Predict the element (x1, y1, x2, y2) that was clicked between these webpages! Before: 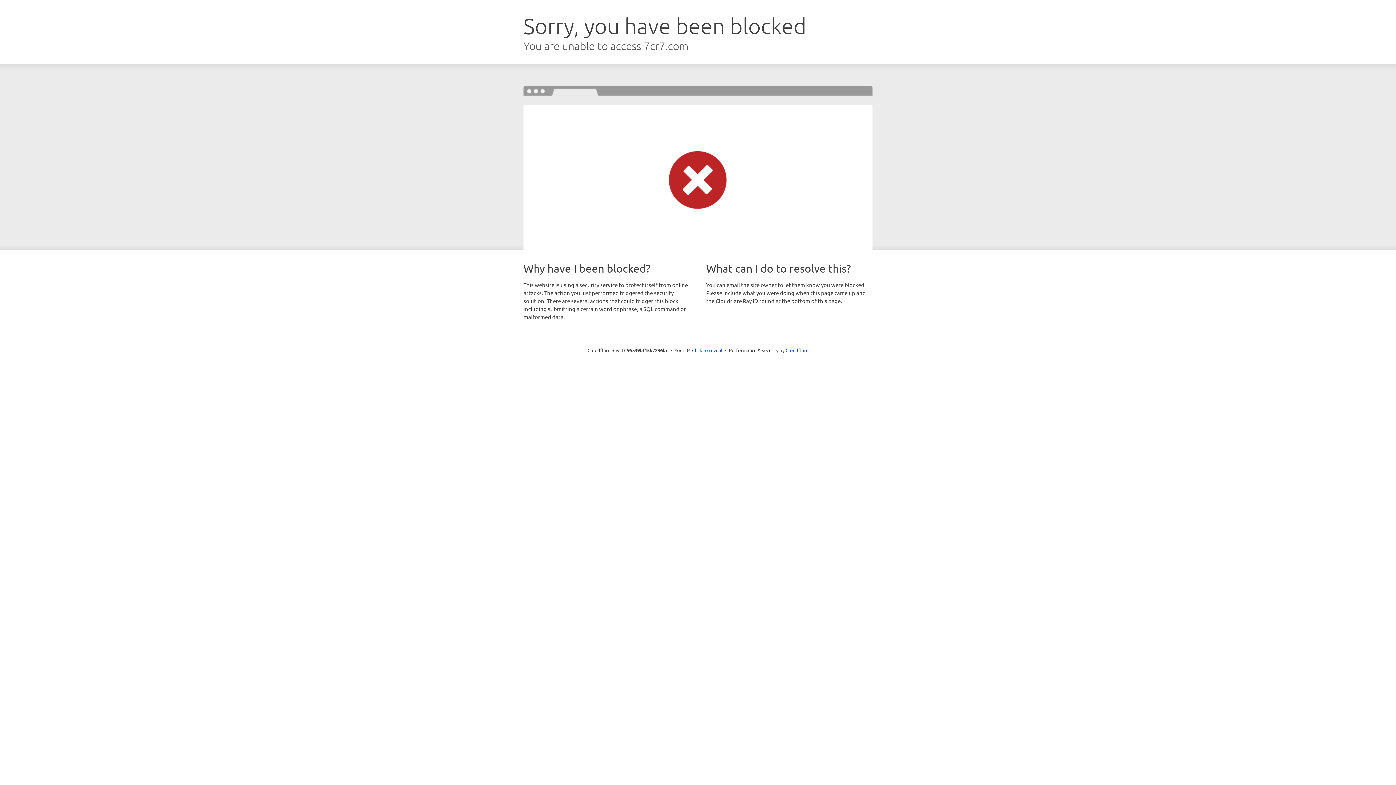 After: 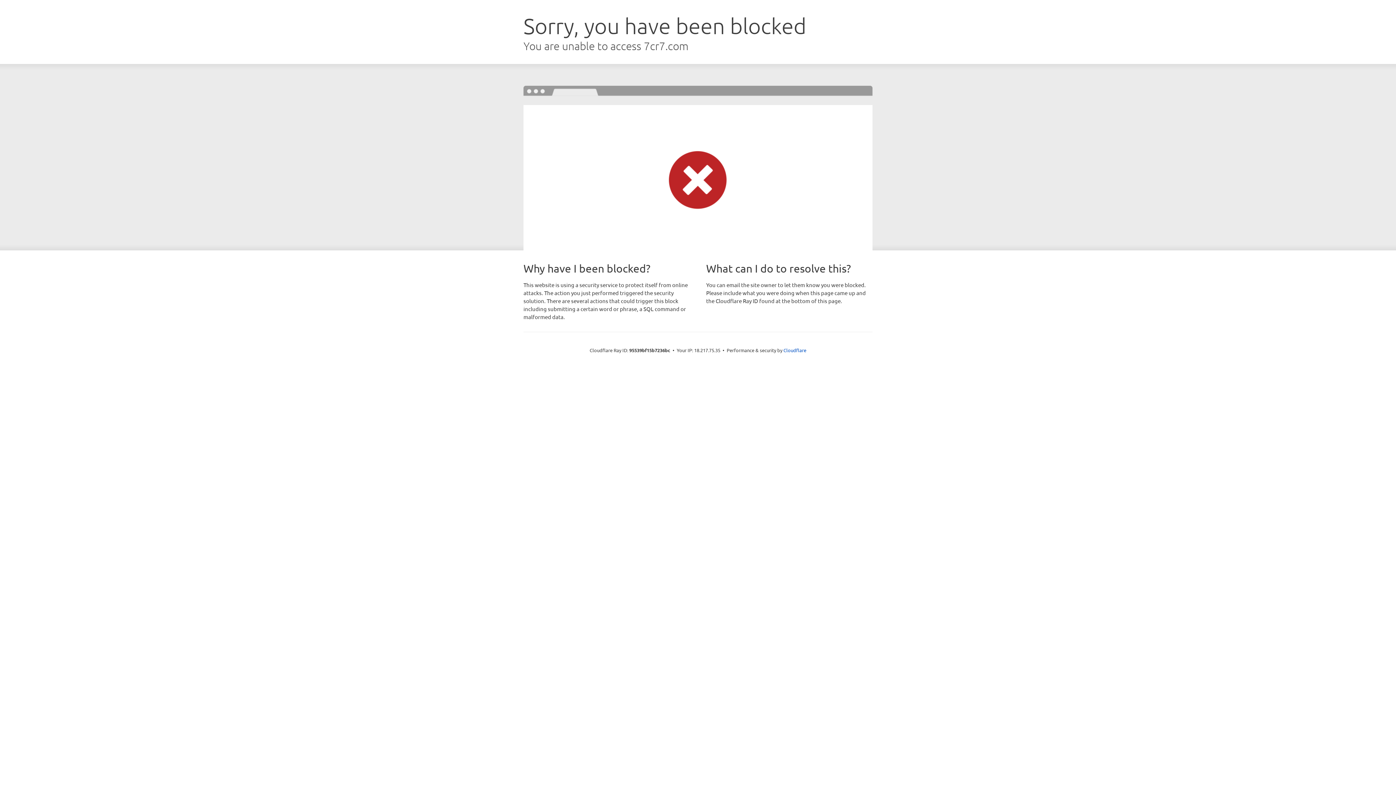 Action: bbox: (692, 346, 722, 353) label: Click to reveal